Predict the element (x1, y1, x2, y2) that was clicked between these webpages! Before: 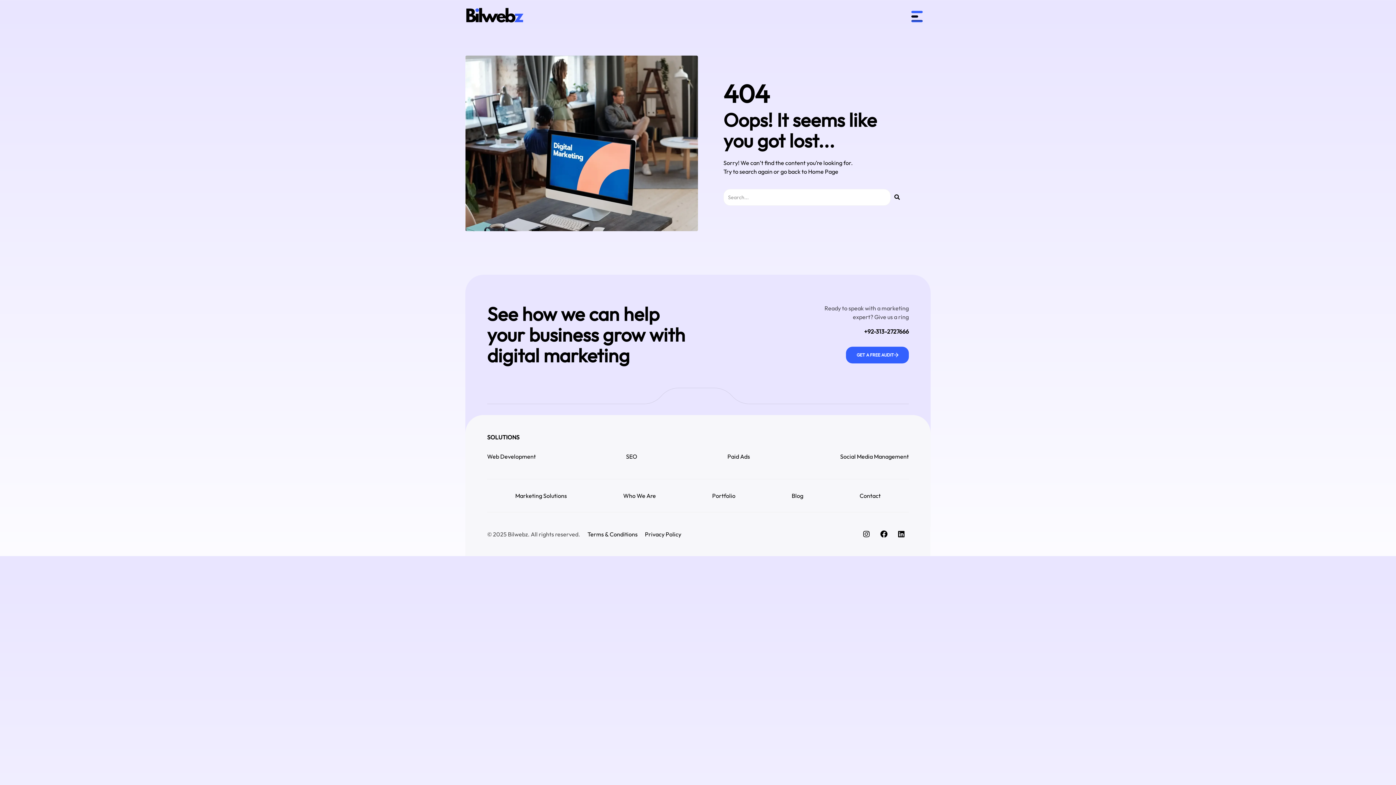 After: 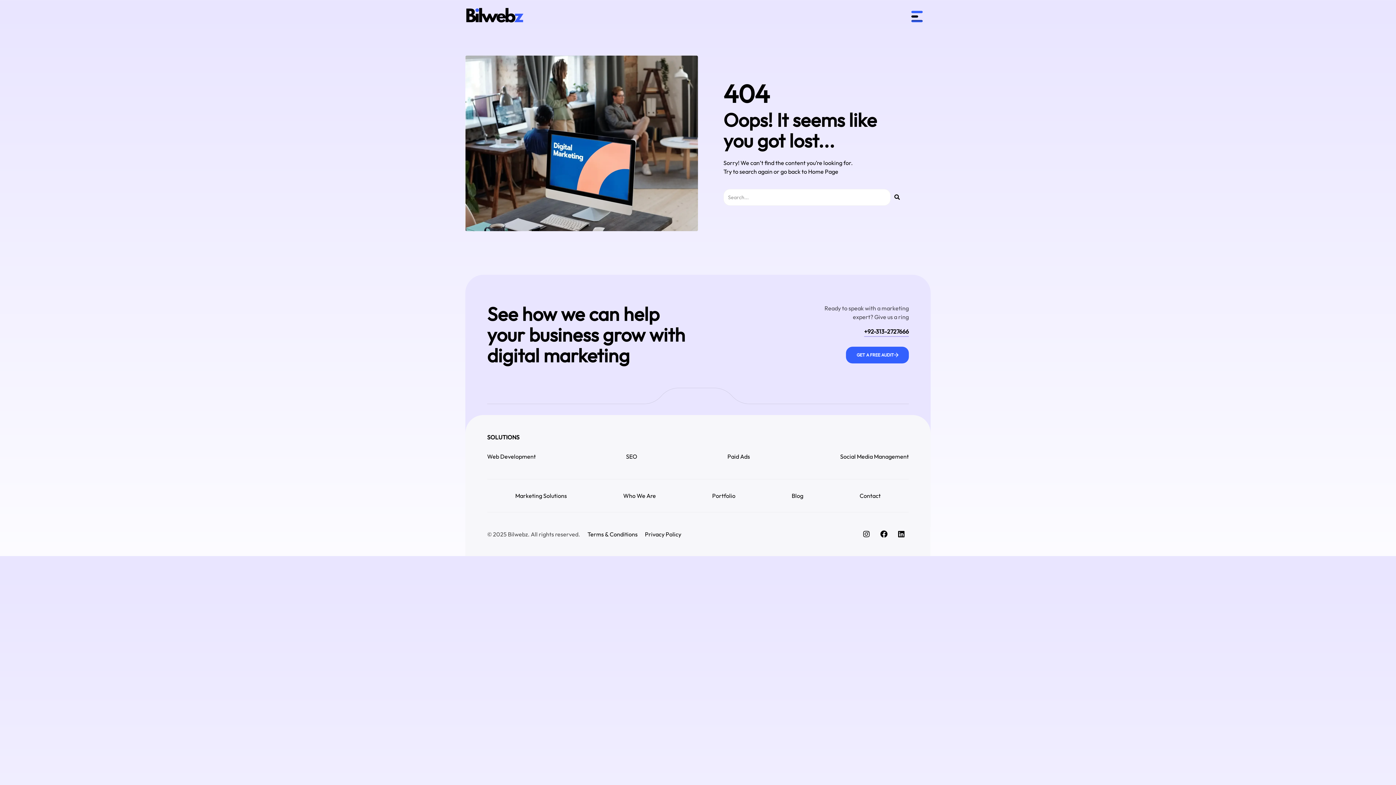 Action: bbox: (864, 327, 909, 335) label: +92-313-2727666